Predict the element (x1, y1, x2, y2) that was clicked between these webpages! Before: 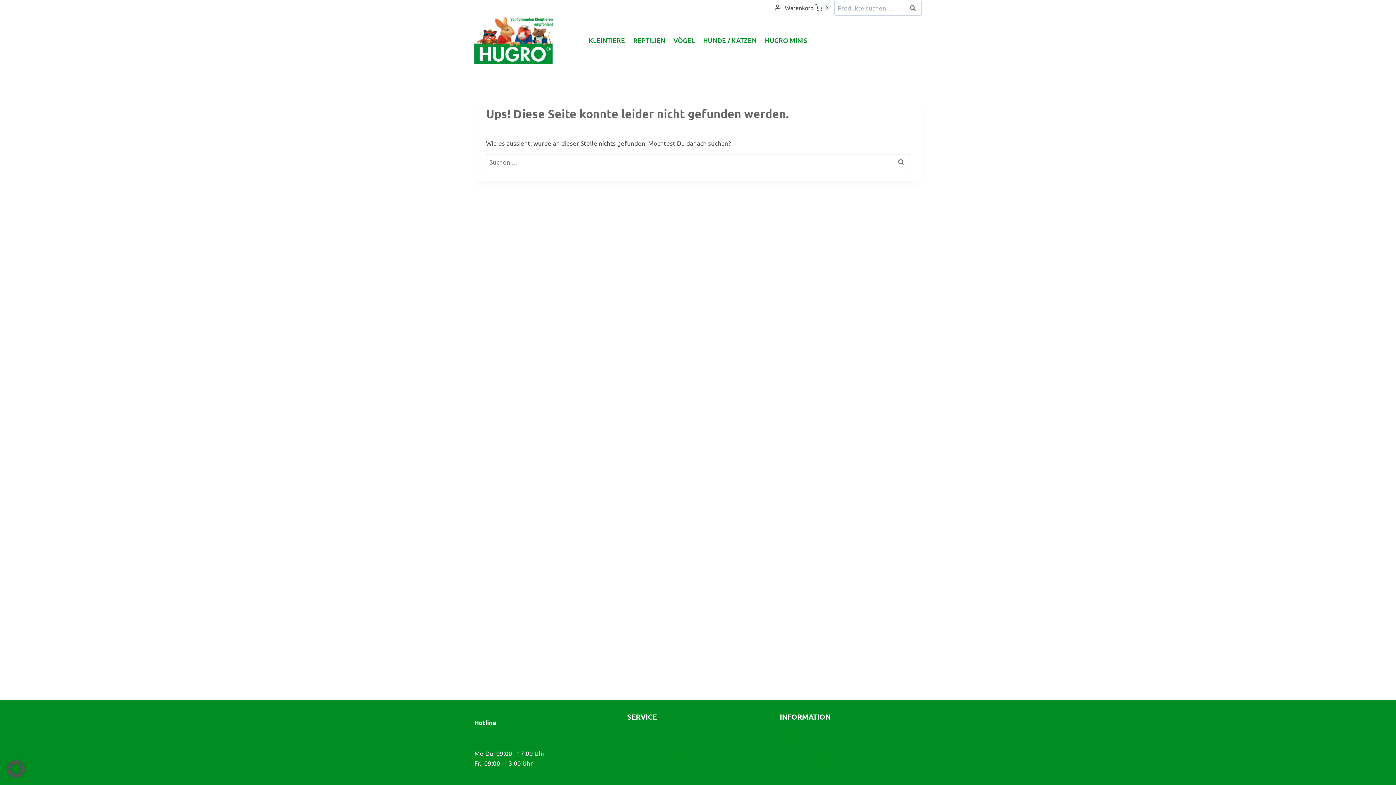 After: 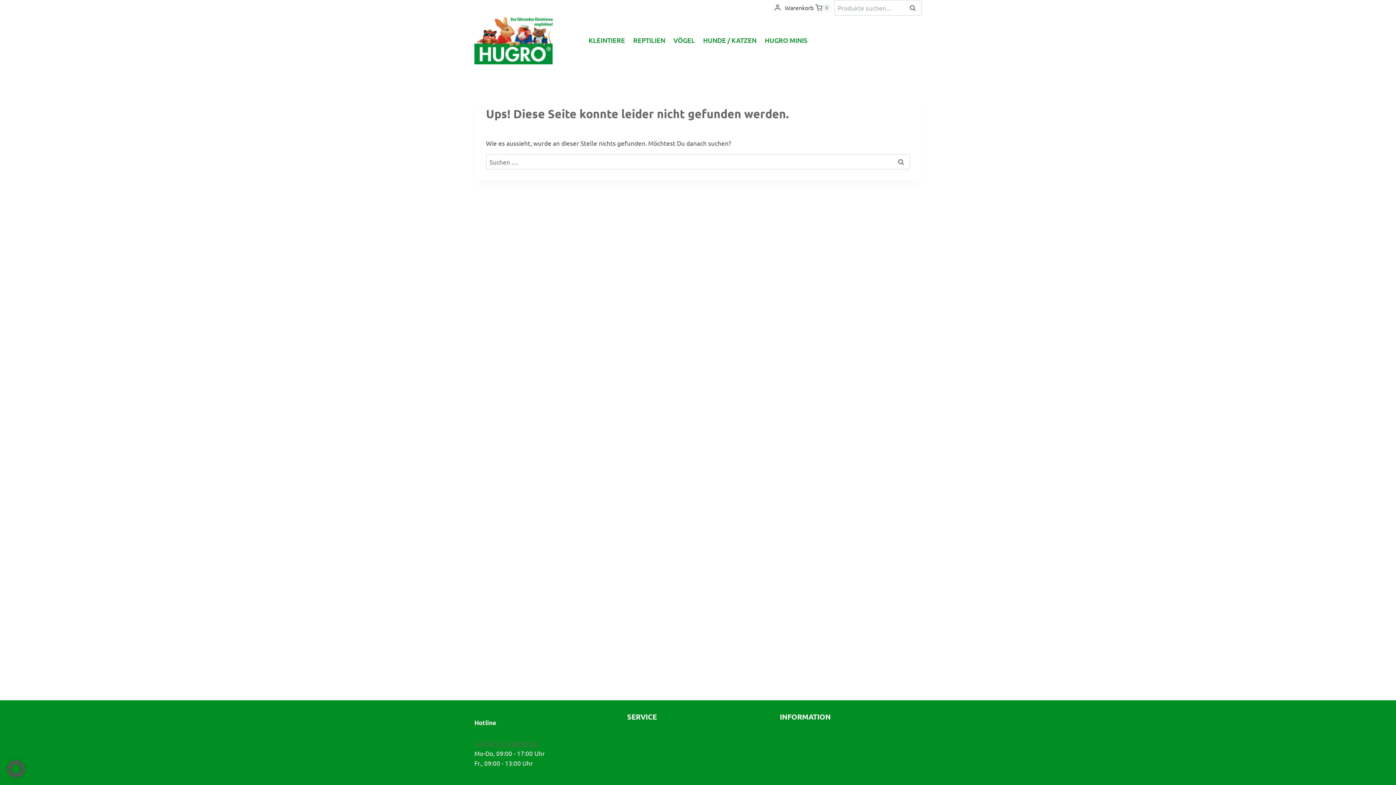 Action: label: +49 (0) 2574 88 89 80 bbox: (474, 740, 537, 747)